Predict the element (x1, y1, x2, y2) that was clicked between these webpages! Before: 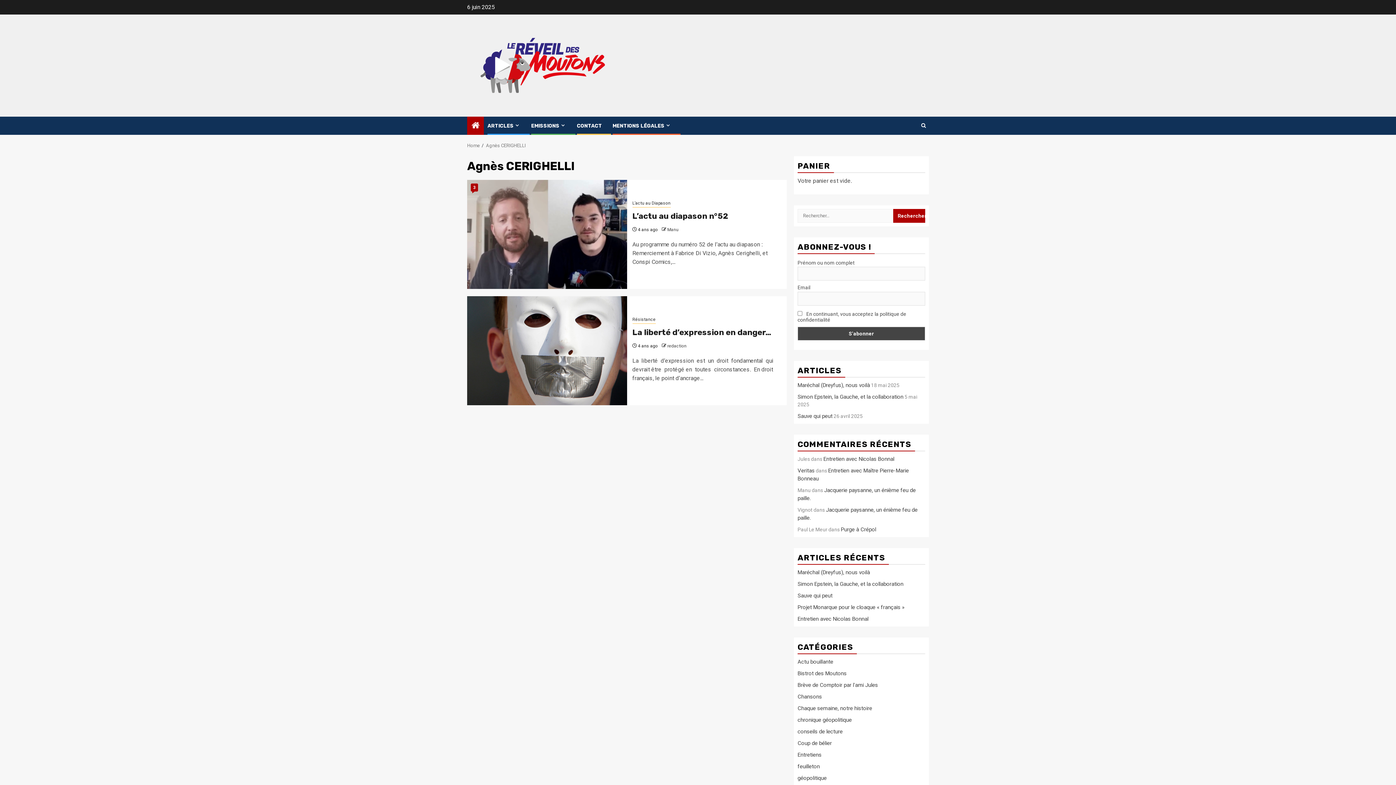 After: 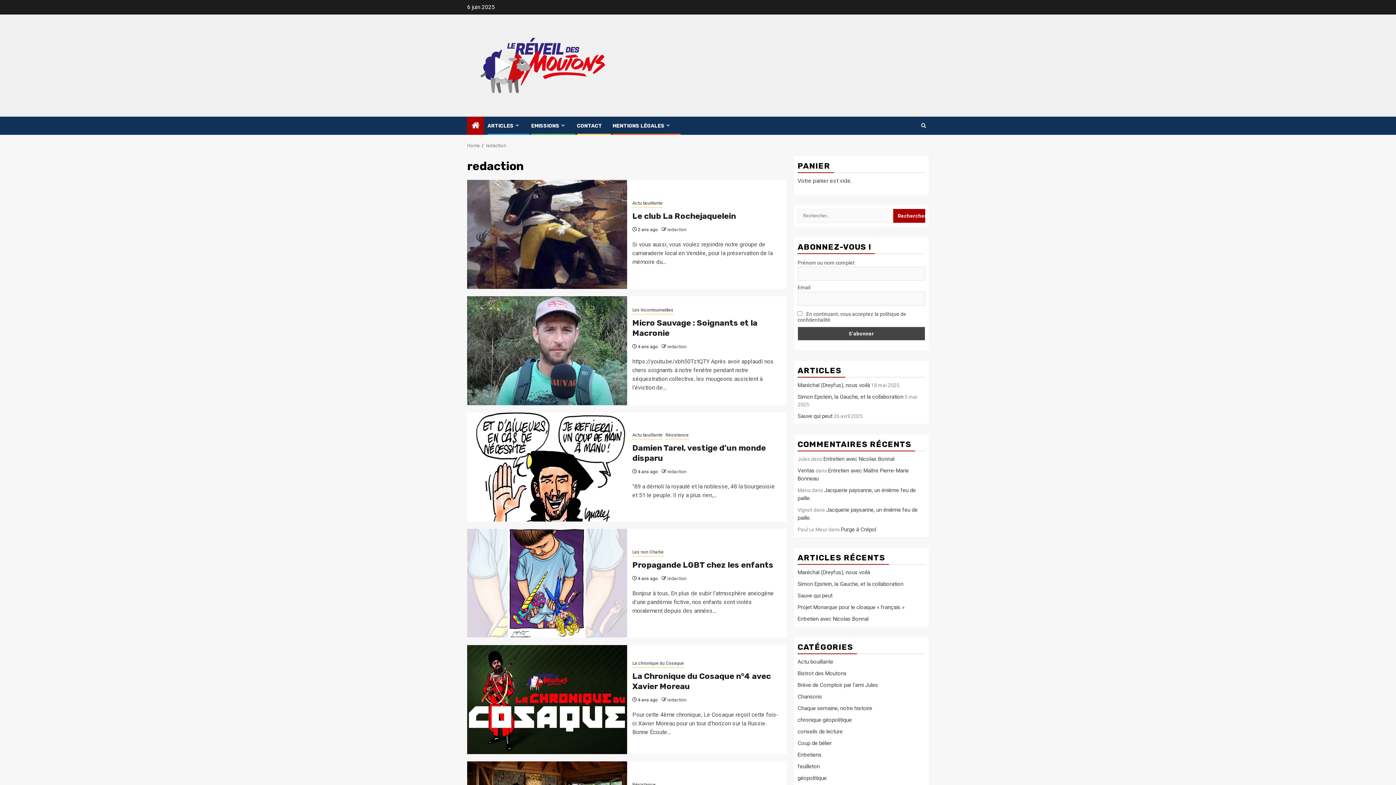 Action: bbox: (667, 343, 686, 348) label: redaction